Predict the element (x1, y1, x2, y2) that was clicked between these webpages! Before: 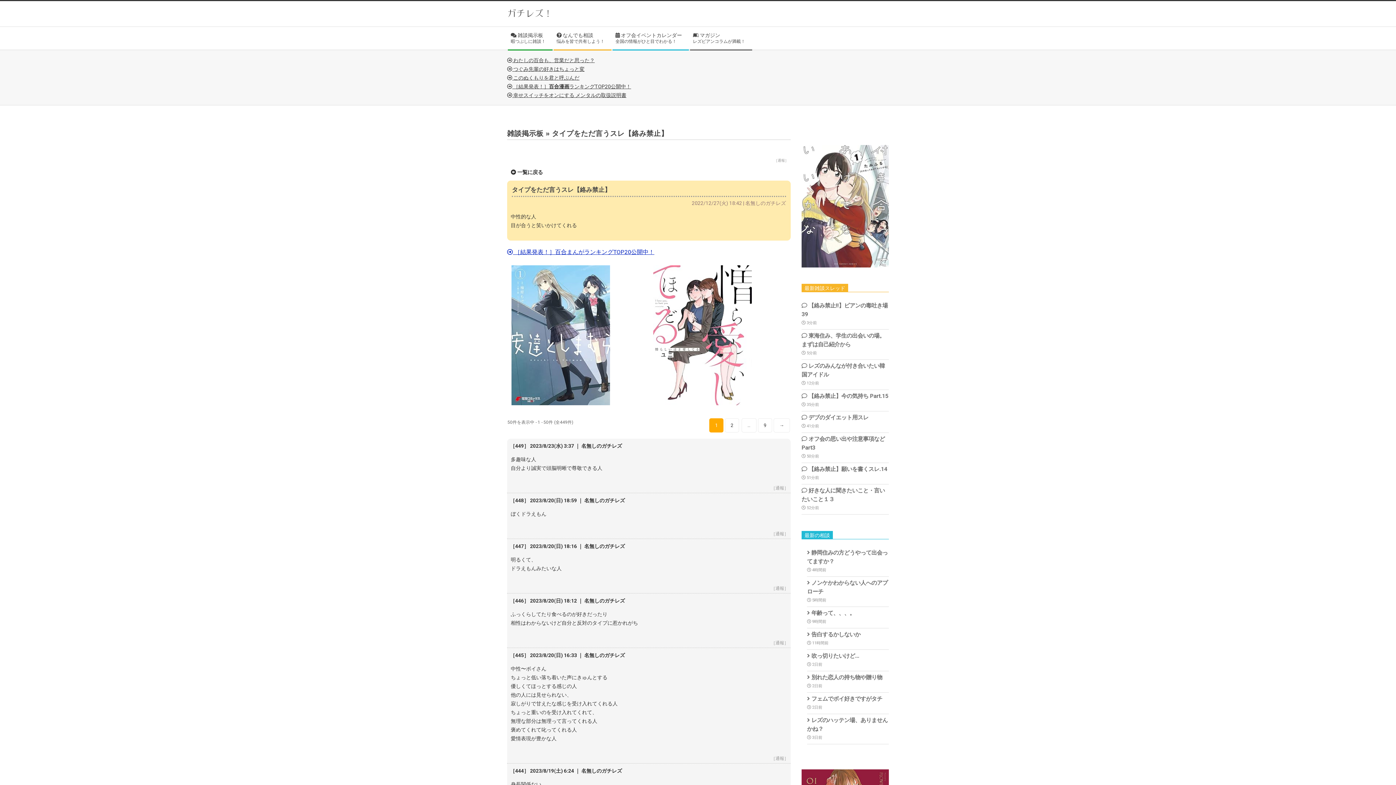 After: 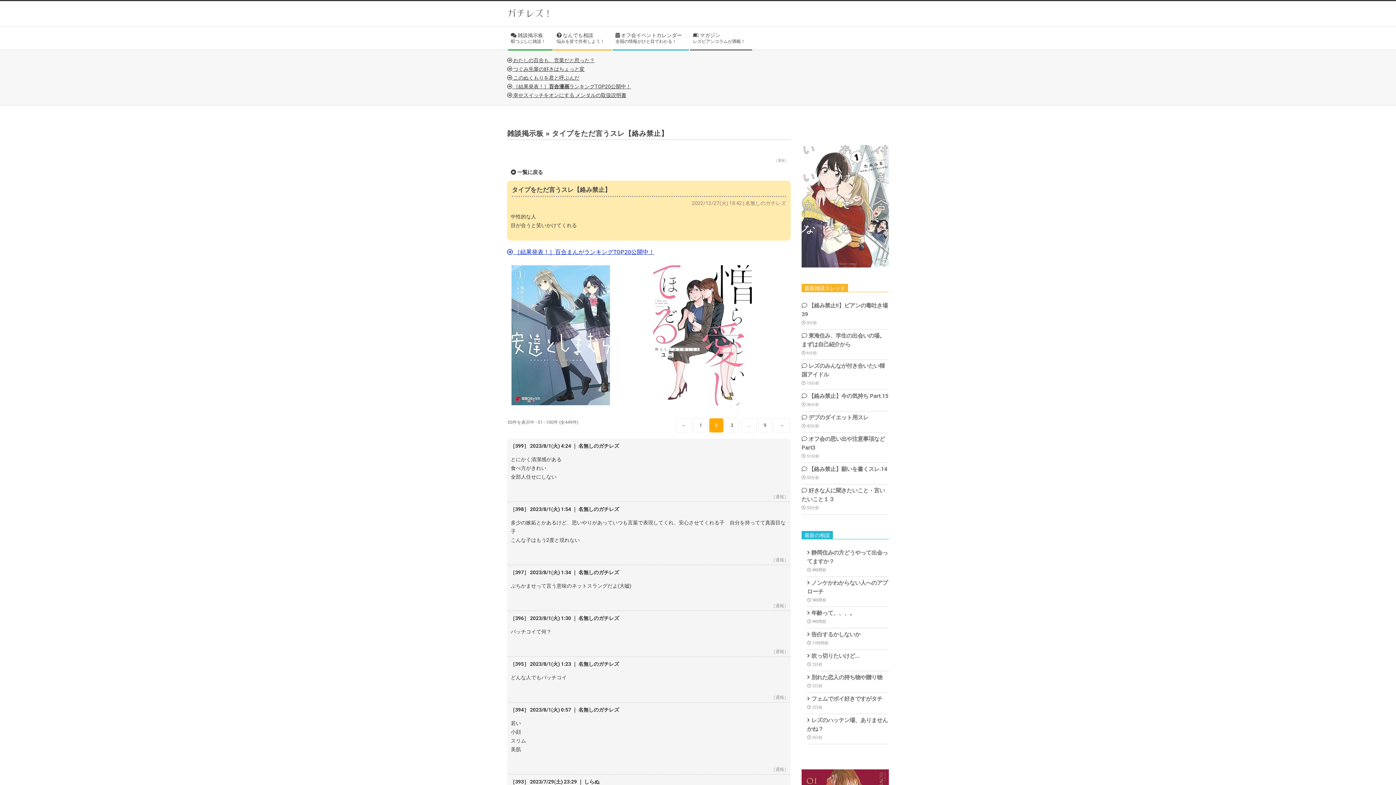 Action: label: → bbox: (773, 418, 790, 432)